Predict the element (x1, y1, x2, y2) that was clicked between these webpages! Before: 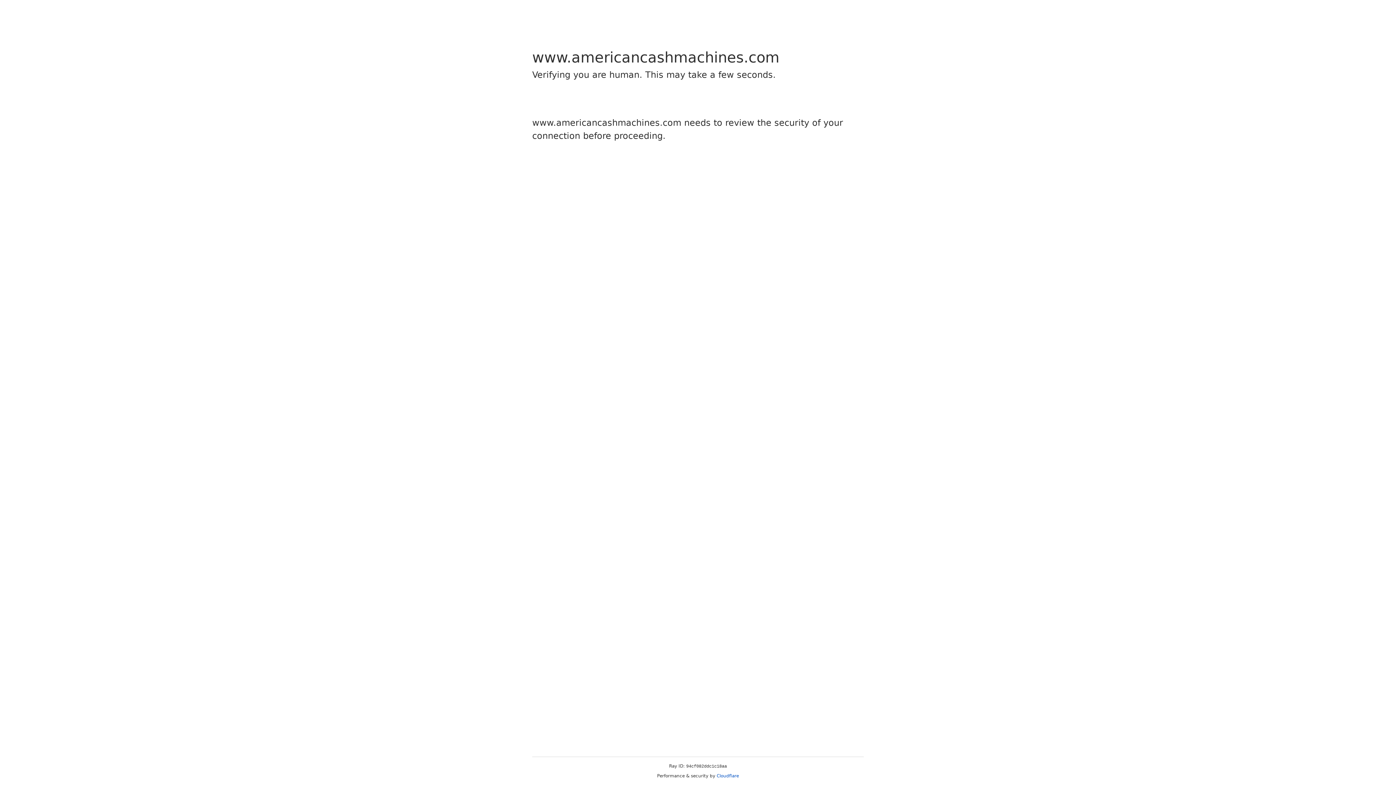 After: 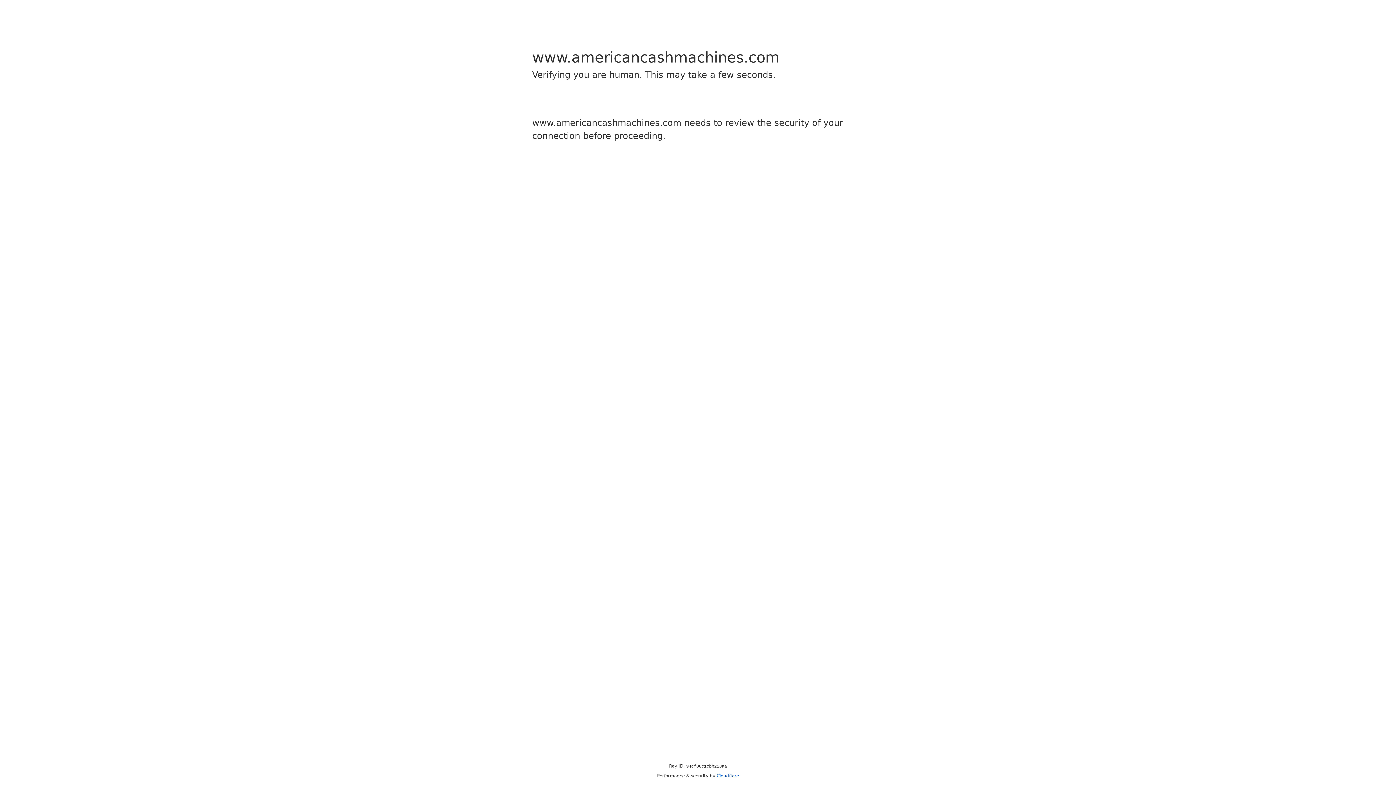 Action: bbox: (716, 773, 739, 778) label: Cloudflare